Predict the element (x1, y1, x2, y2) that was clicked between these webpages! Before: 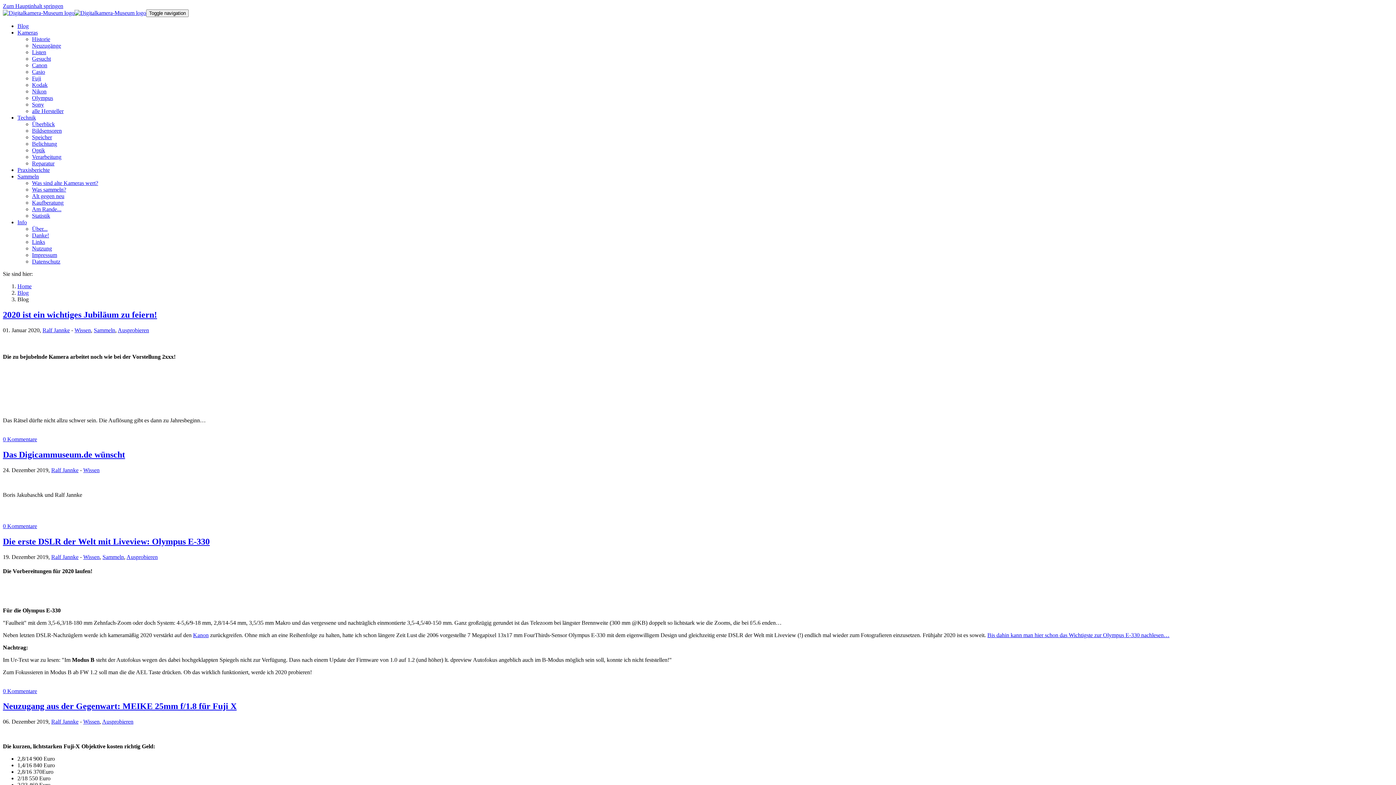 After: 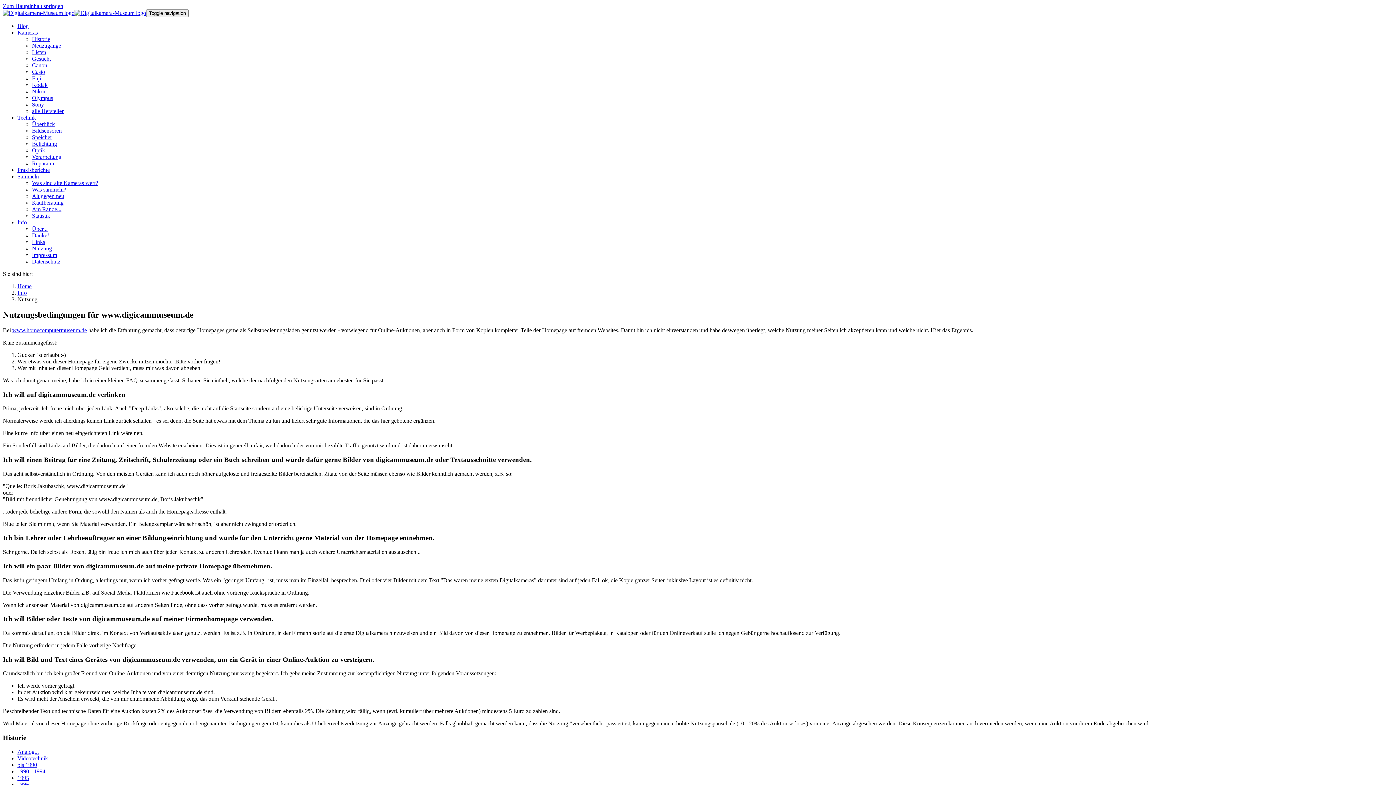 Action: bbox: (32, 245, 52, 251) label: Nutzung